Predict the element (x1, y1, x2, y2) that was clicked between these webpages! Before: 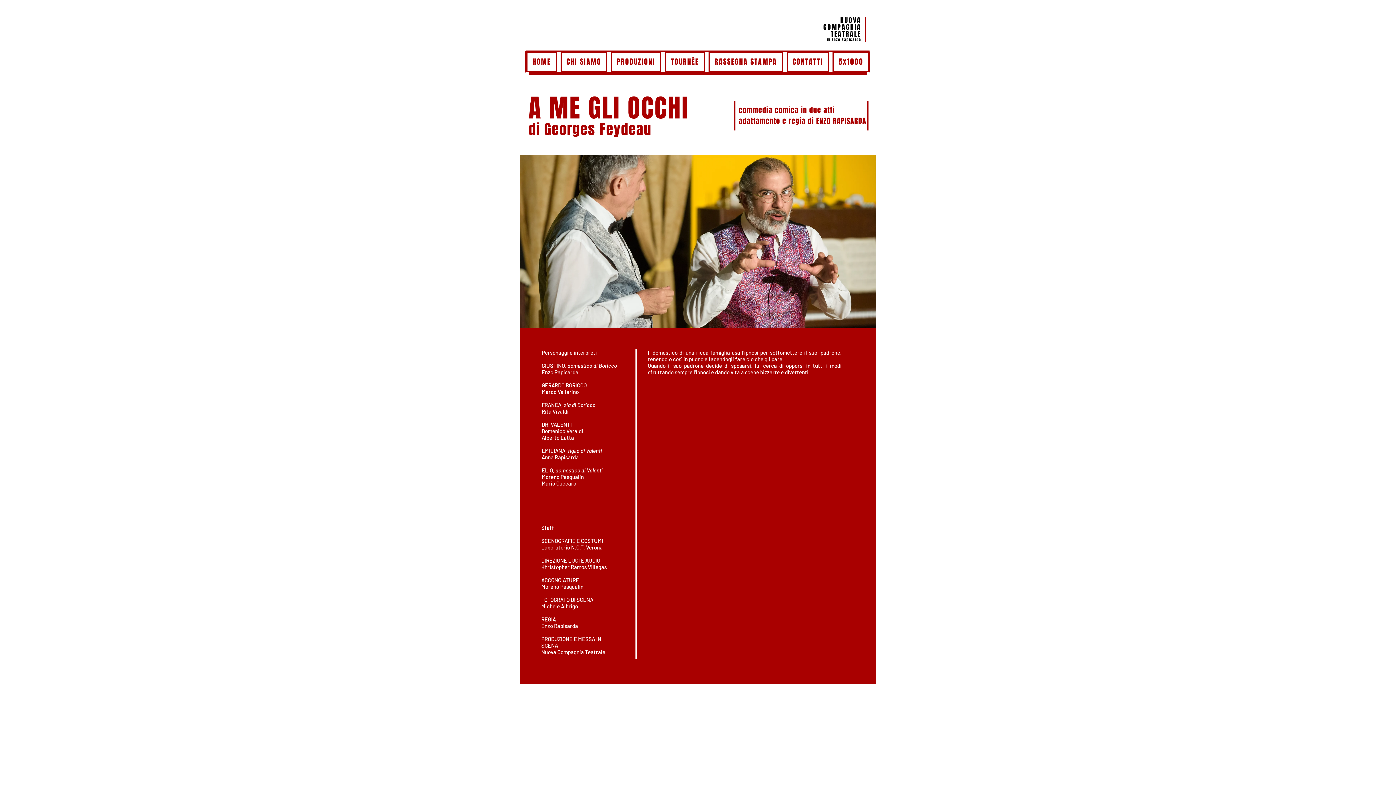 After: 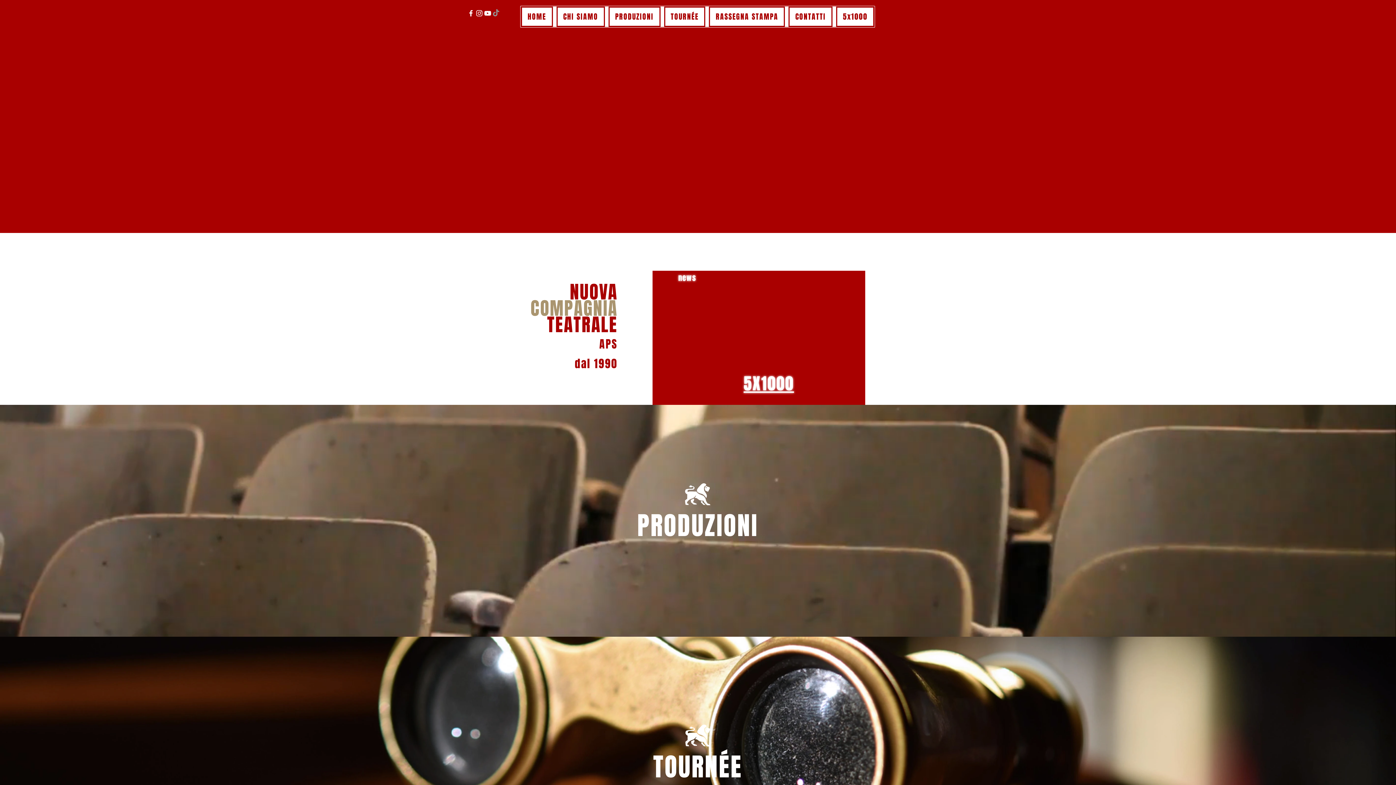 Action: label: COMPAGNIA bbox: (823, 22, 861, 32)